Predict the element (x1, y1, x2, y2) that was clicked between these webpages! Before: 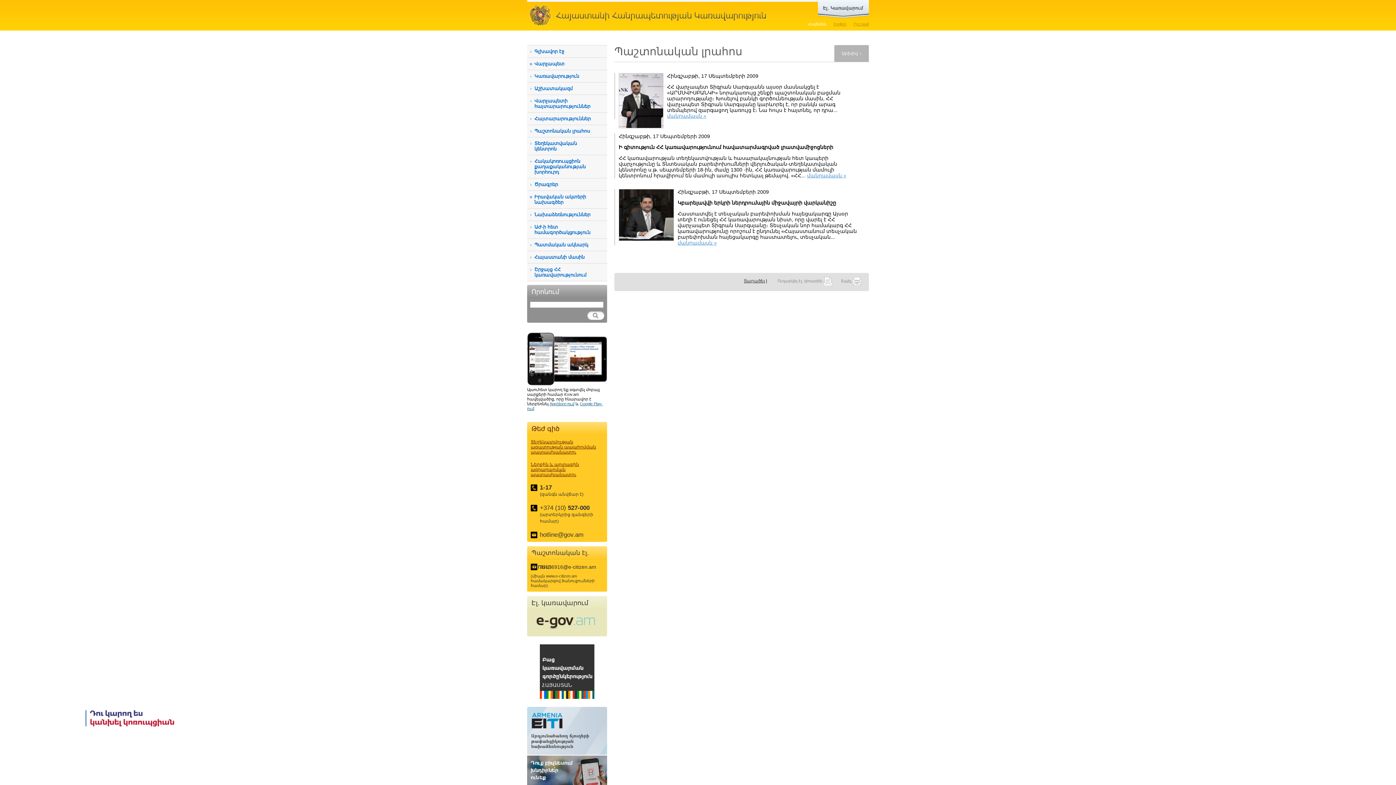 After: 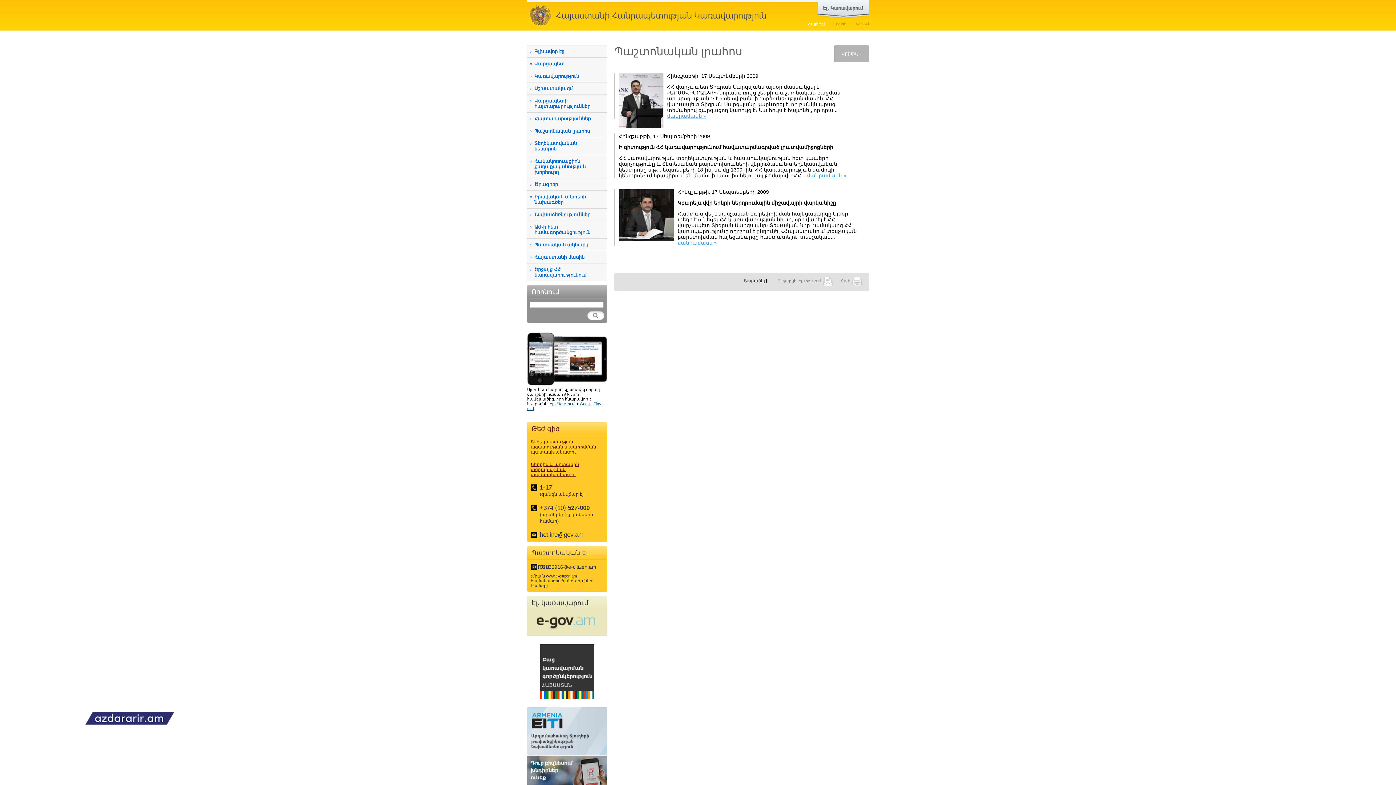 Action: label: Տպել  bbox: (841, 278, 861, 283)